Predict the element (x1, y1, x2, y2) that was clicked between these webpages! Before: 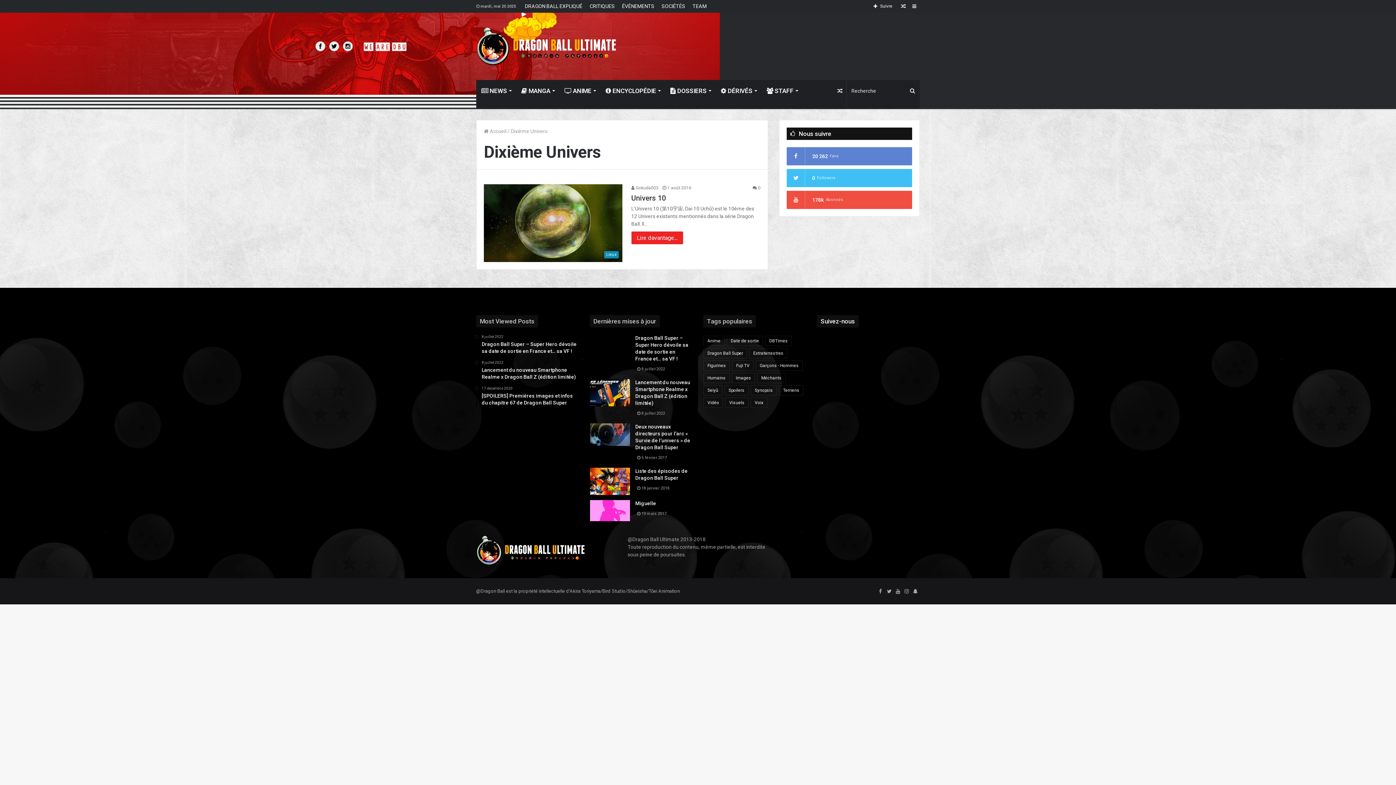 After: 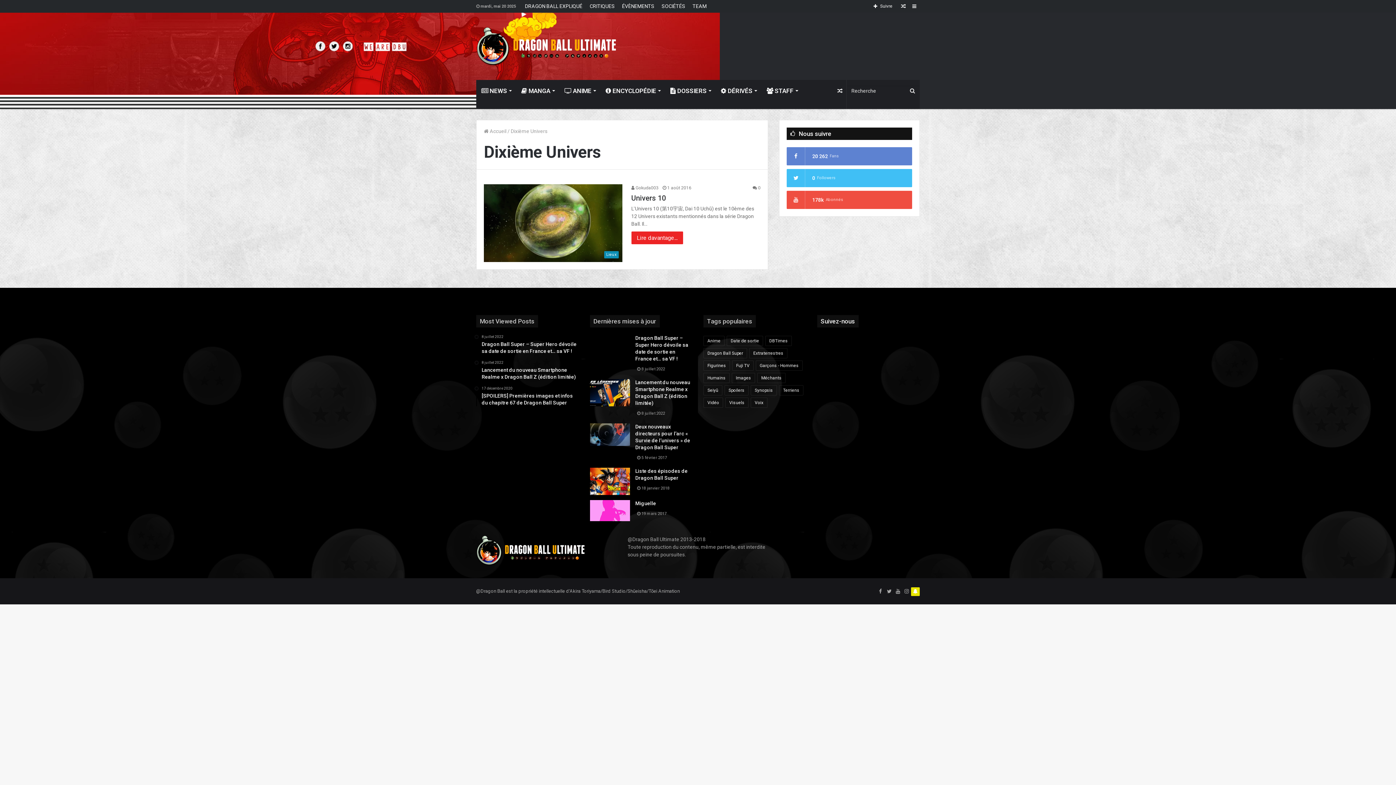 Action: bbox: (911, 587, 920, 596)